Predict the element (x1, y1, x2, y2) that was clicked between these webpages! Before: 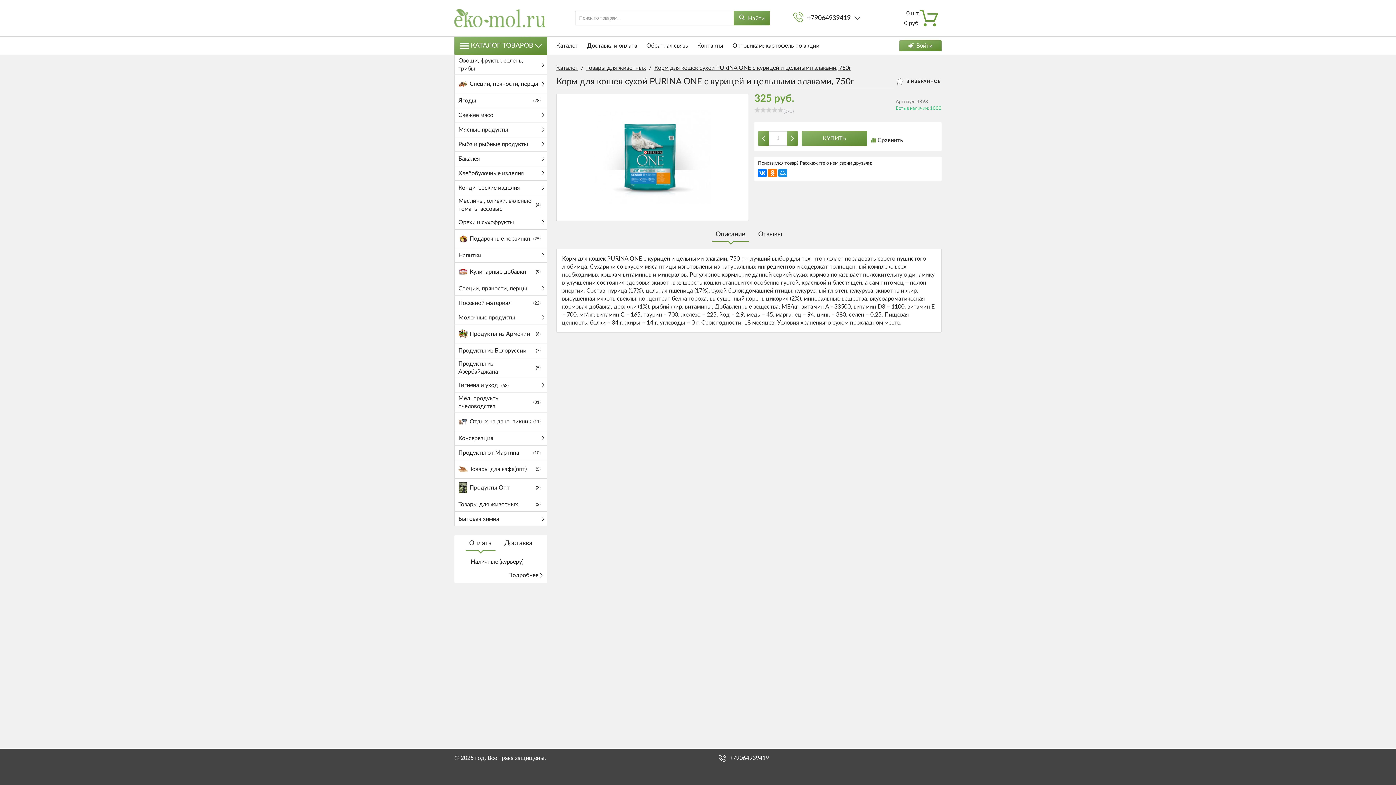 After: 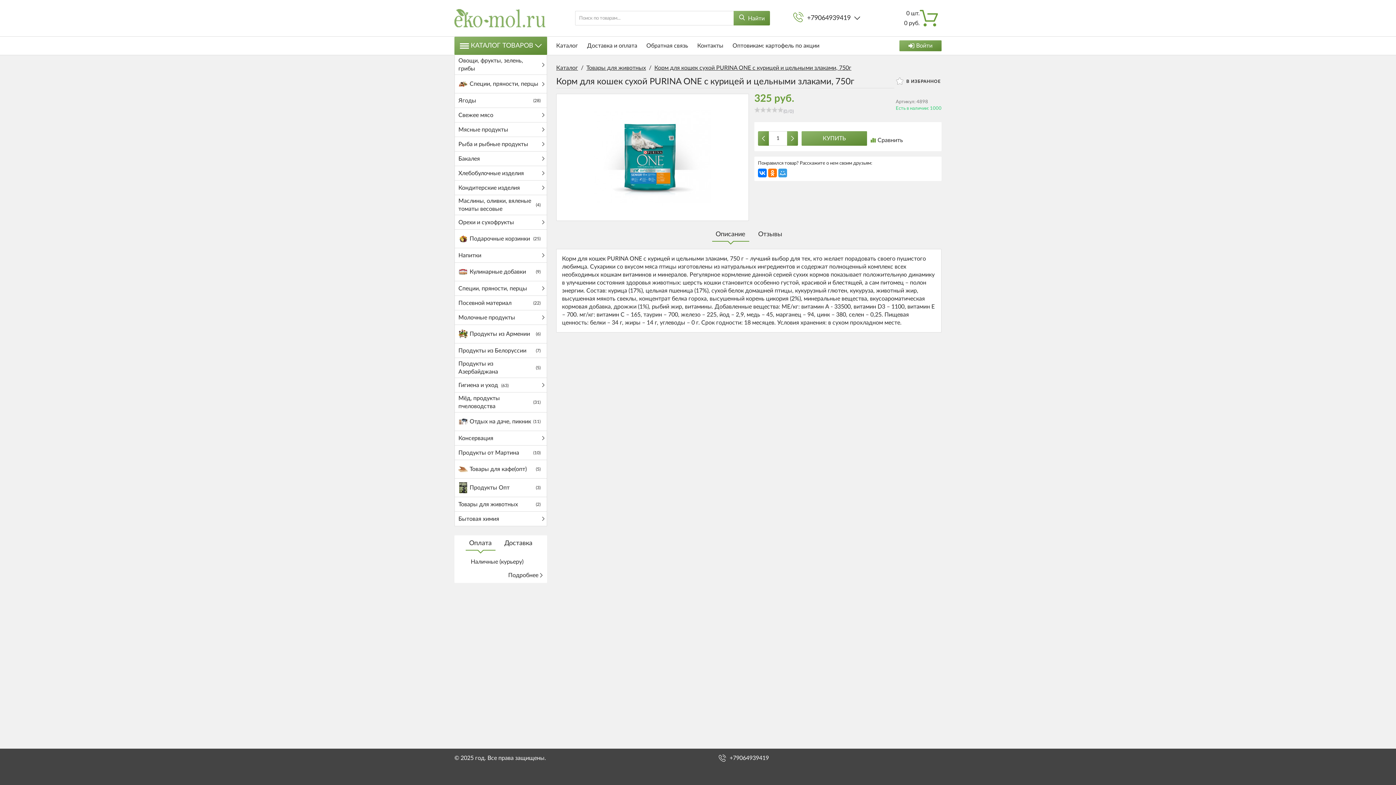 Action: bbox: (778, 168, 787, 177)